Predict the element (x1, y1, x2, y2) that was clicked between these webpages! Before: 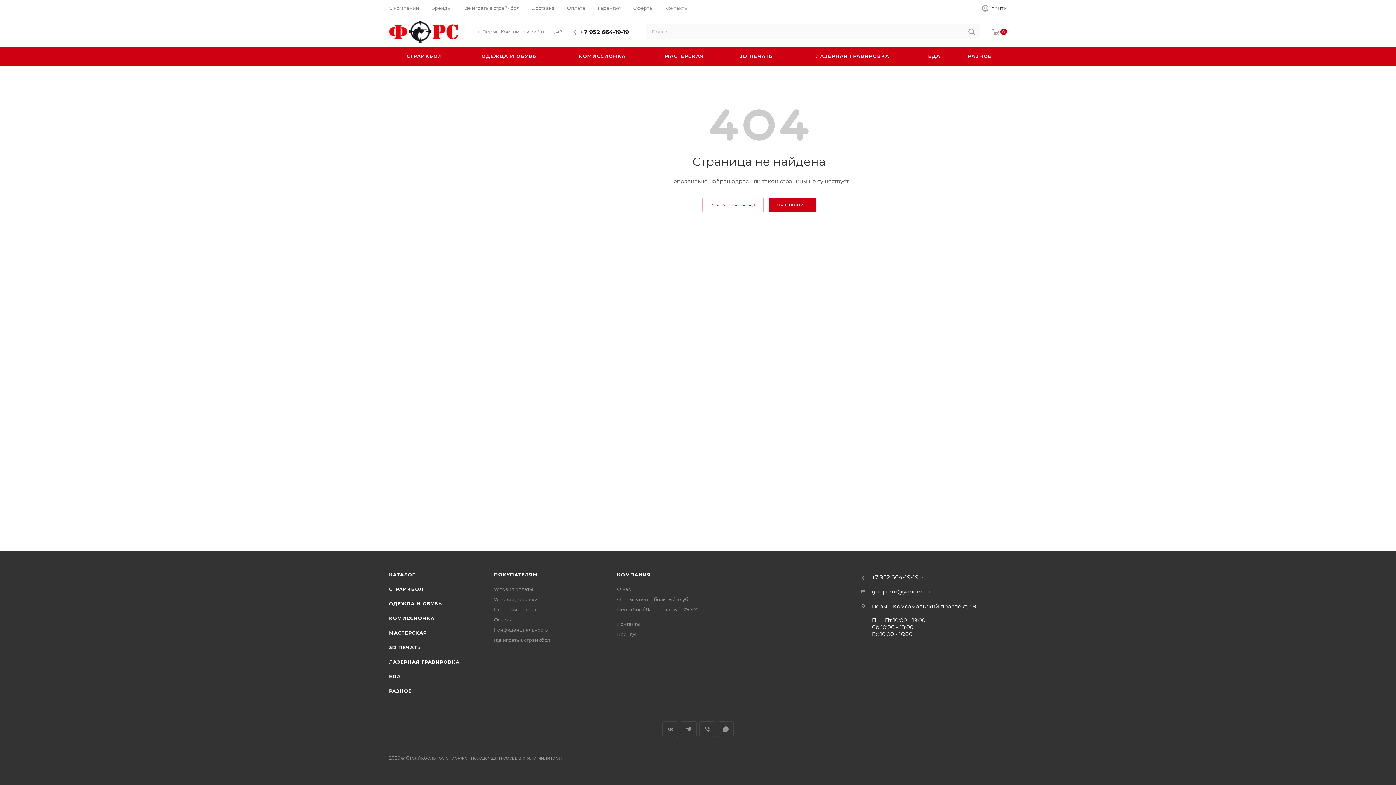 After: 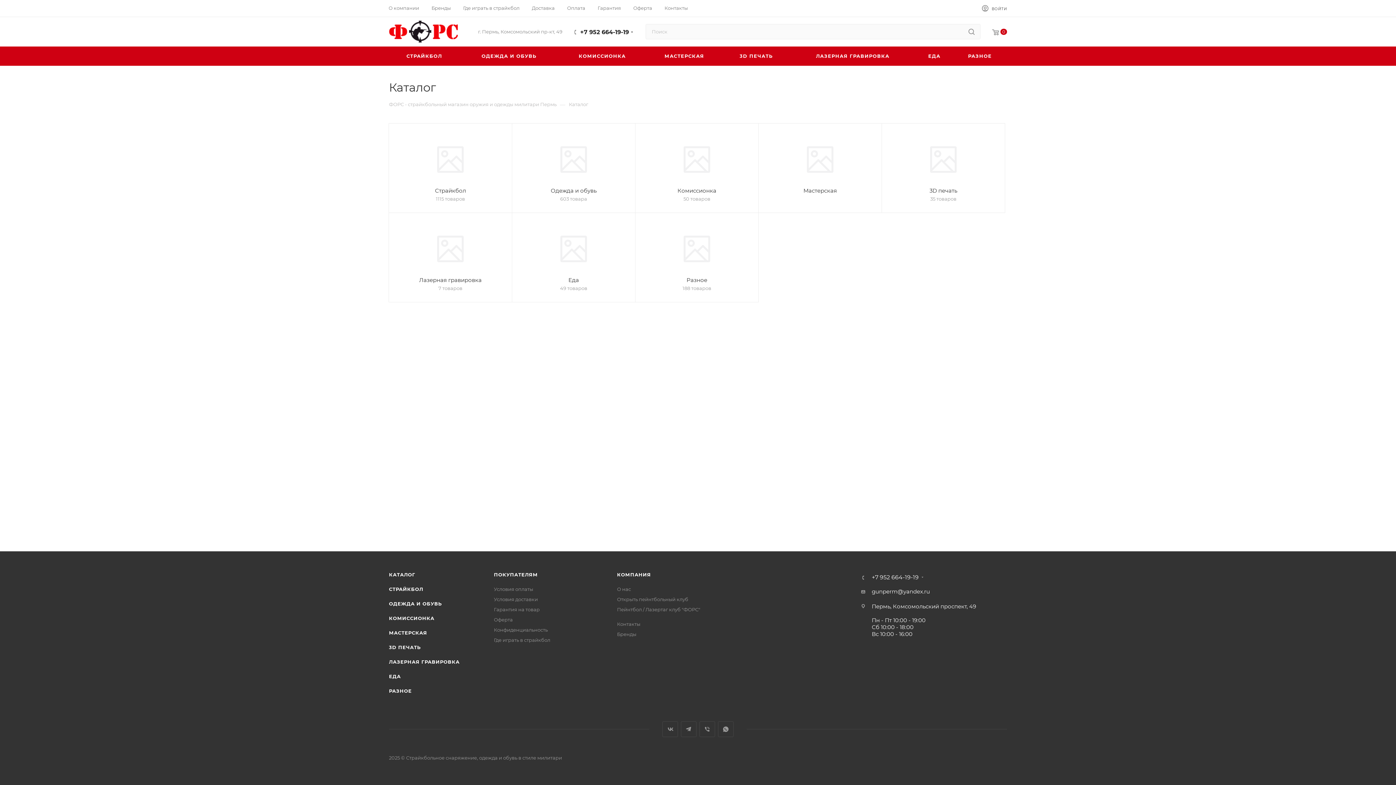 Action: label: КАТАЛОГ bbox: (389, 572, 415, 577)